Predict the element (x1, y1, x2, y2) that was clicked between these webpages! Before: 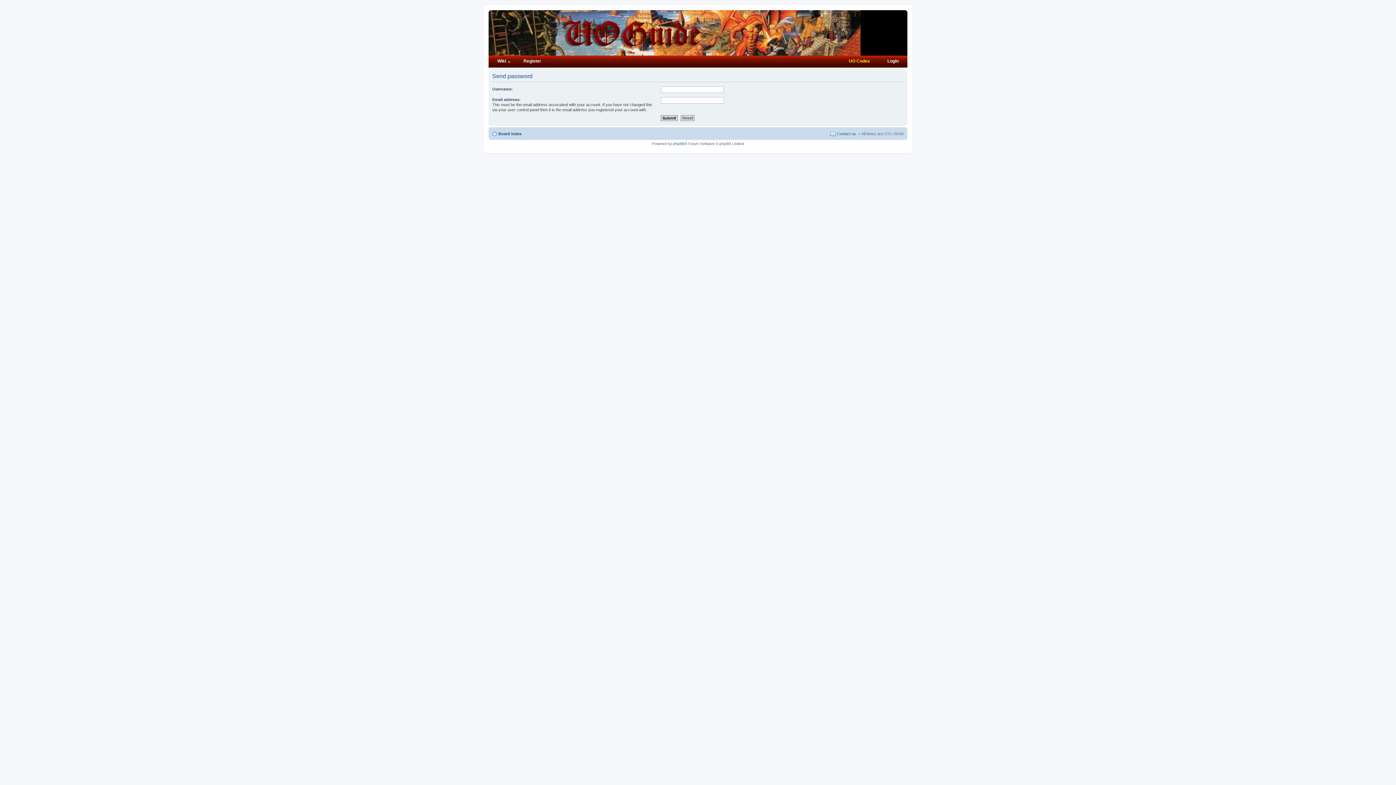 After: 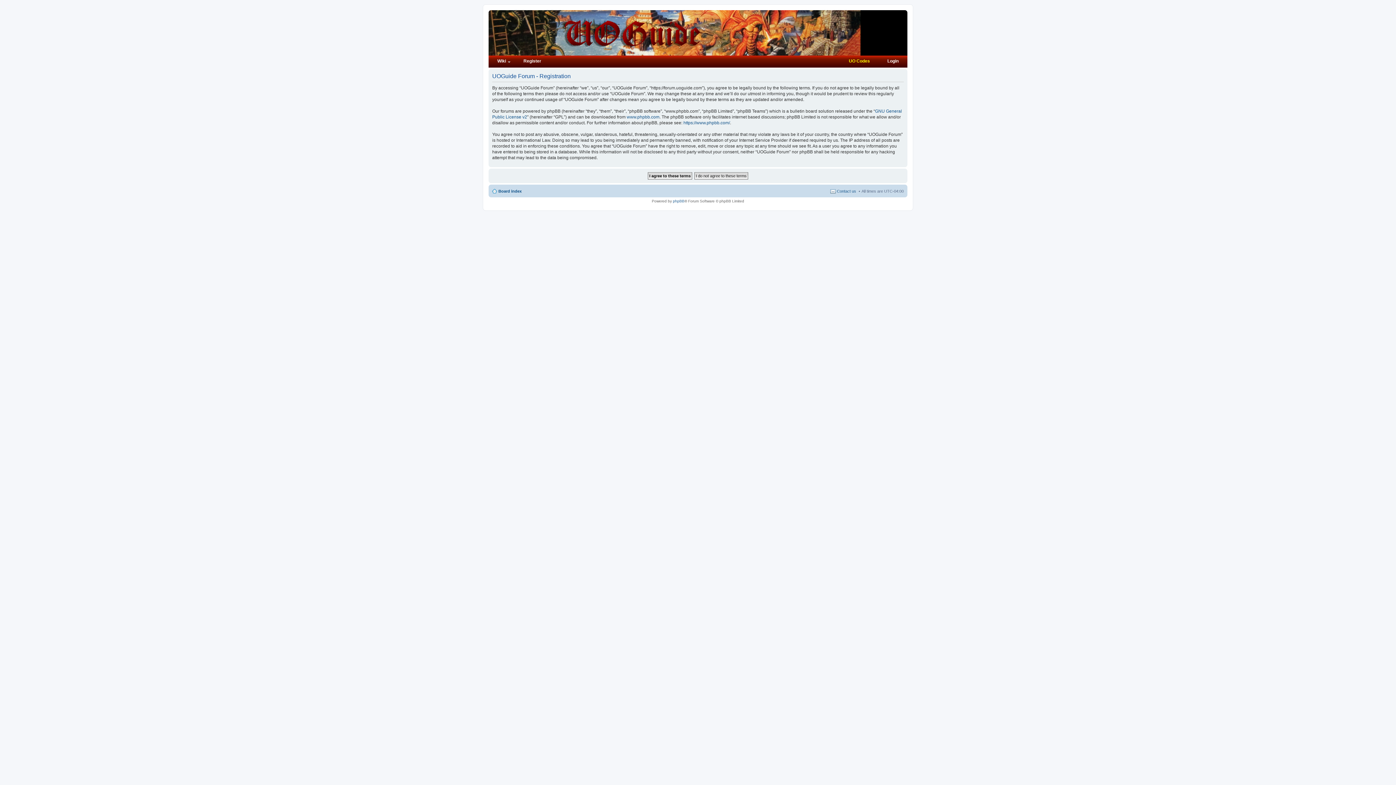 Action: bbox: (514, 55, 550, 67) label: Register